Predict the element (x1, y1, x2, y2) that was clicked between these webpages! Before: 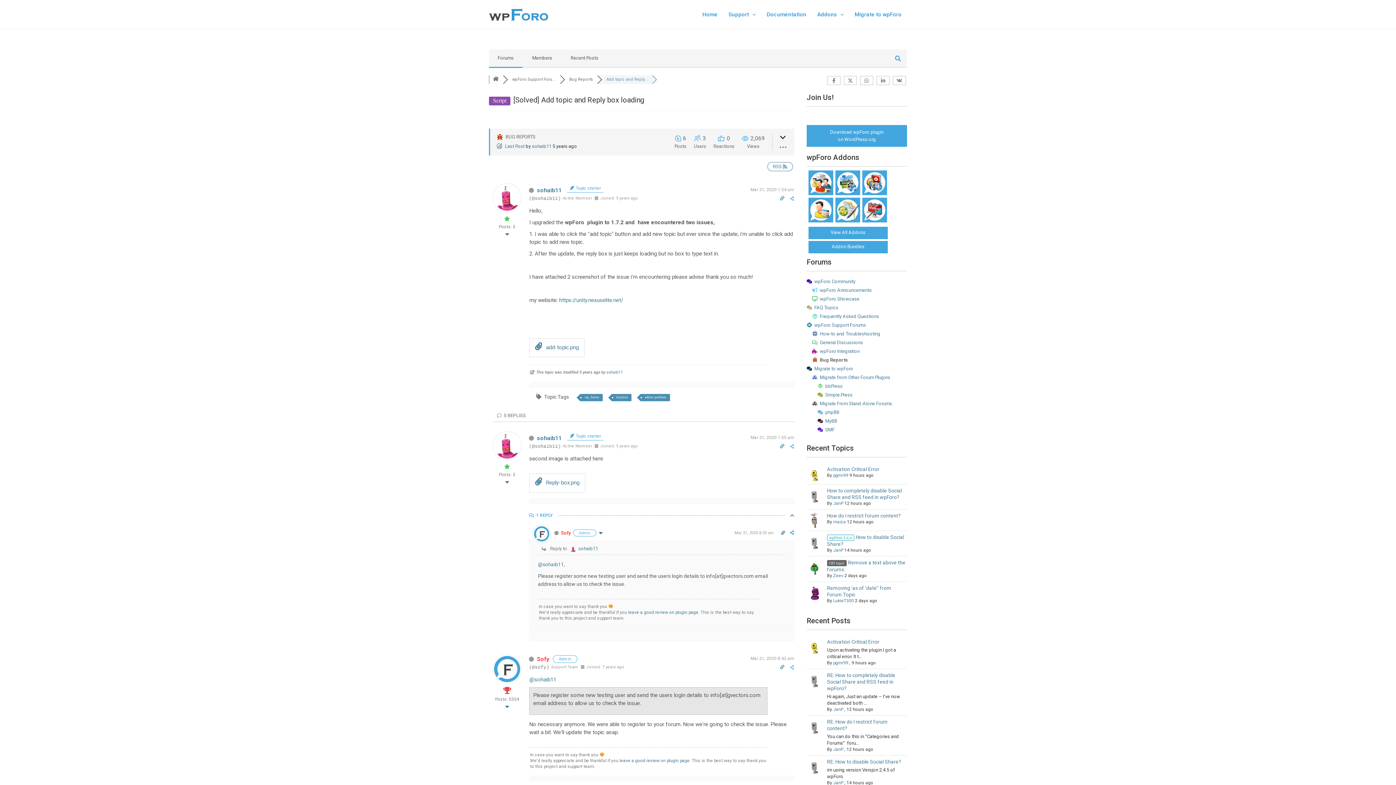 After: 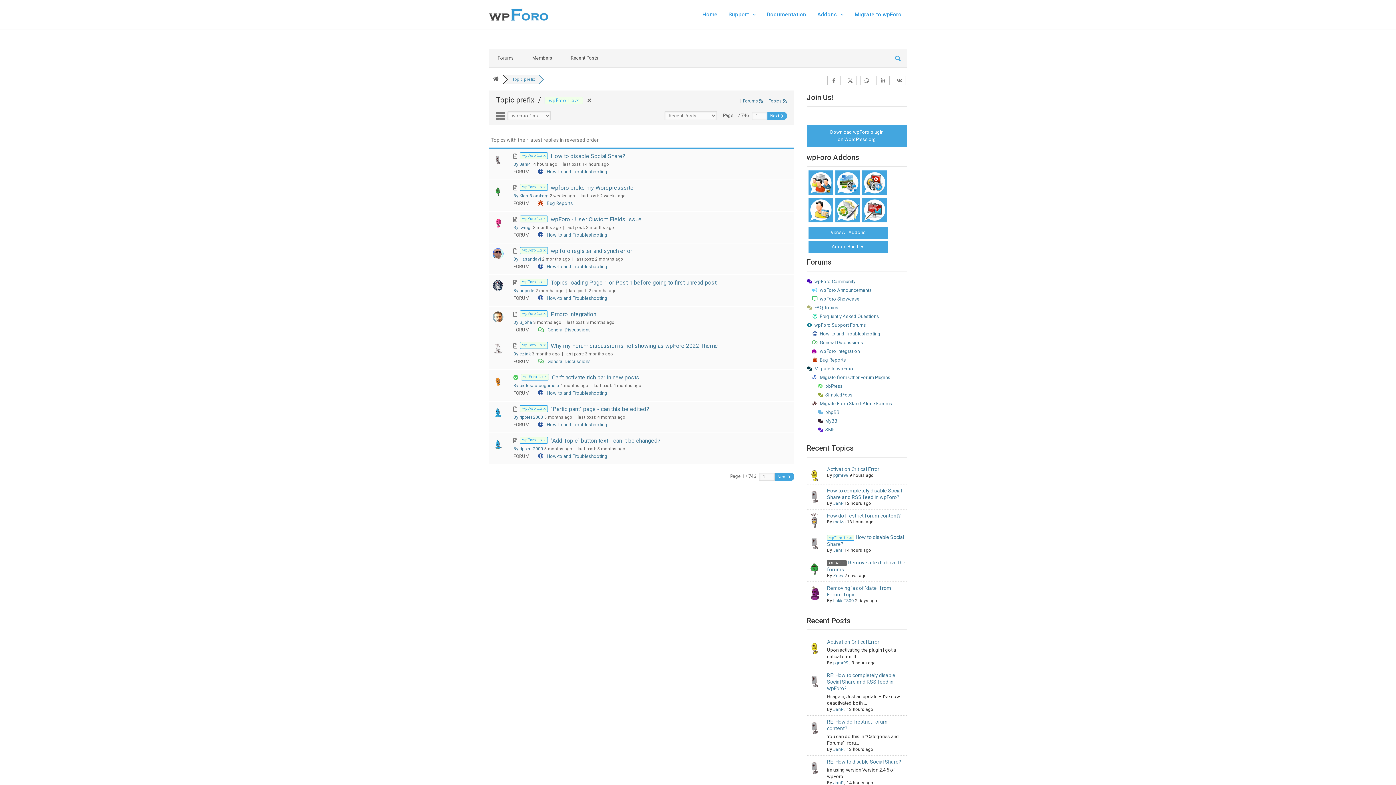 Action: bbox: (827, 534, 854, 540) label: wpForo 1.x.x